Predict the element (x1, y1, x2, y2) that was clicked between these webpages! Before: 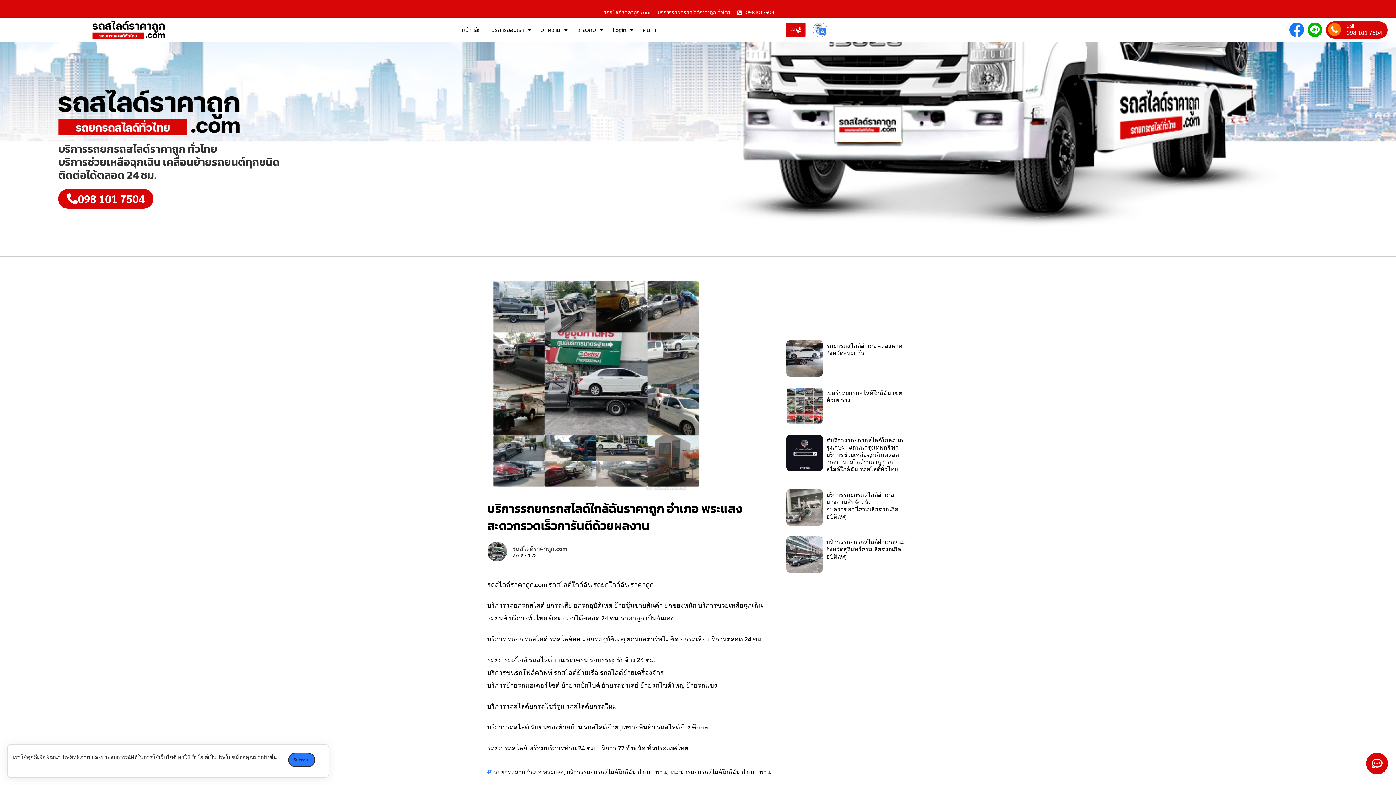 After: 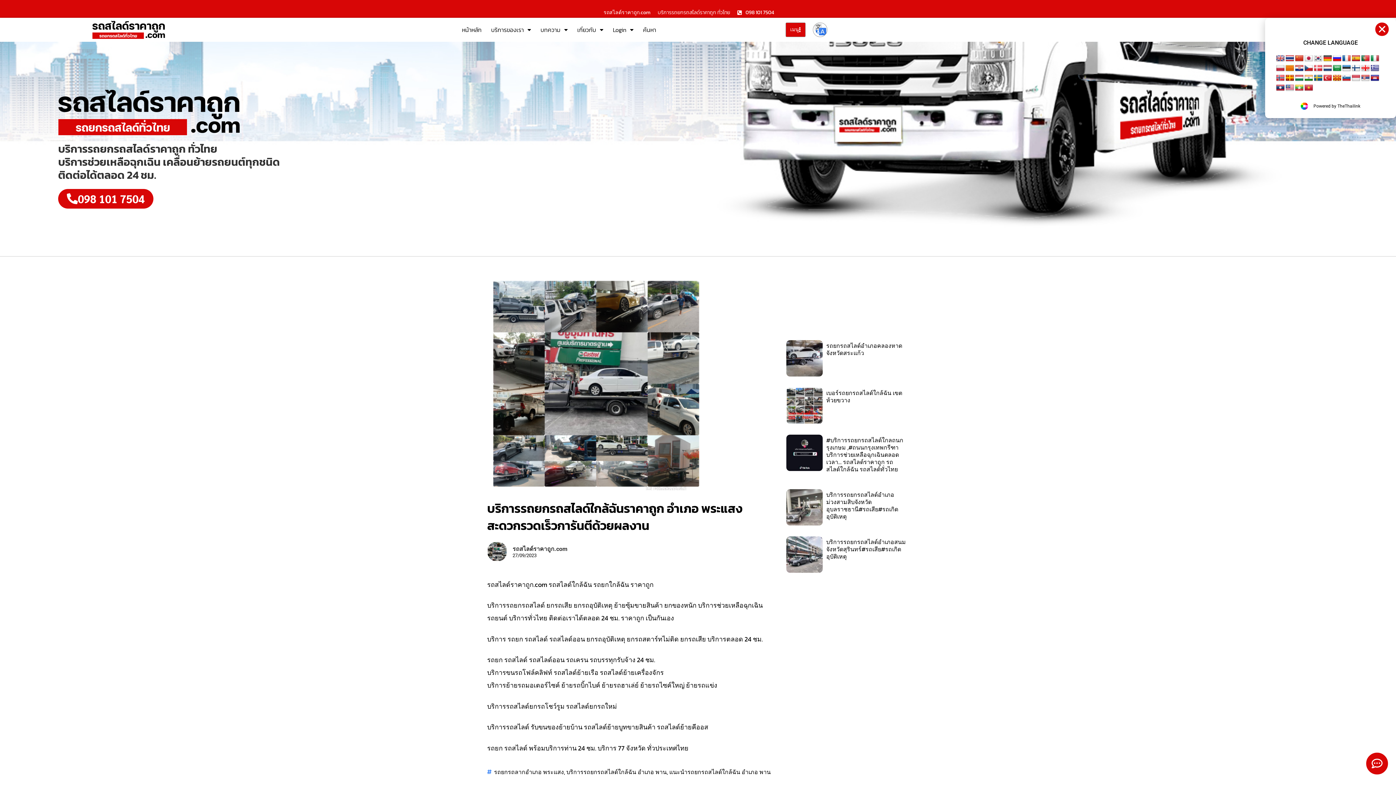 Action: bbox: (812, 22, 827, 37)